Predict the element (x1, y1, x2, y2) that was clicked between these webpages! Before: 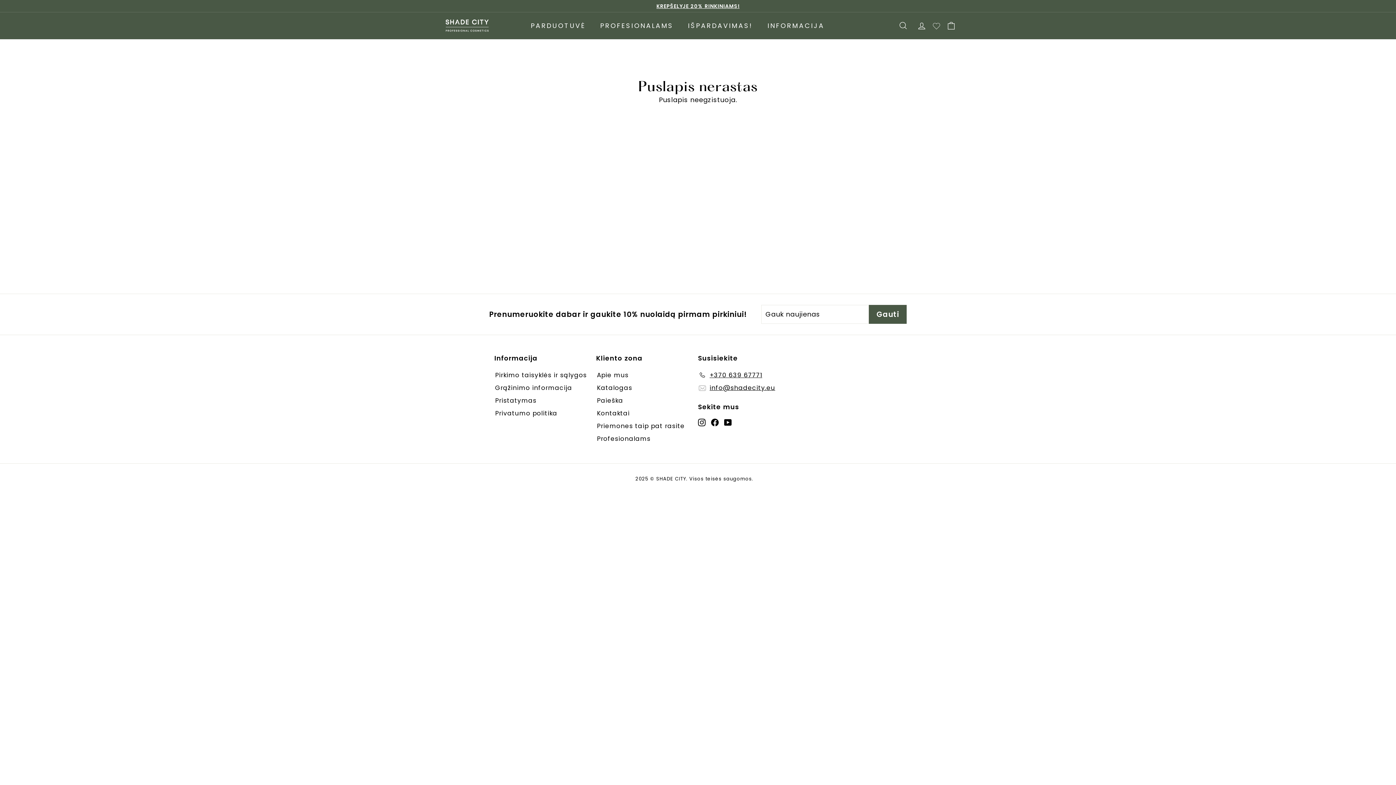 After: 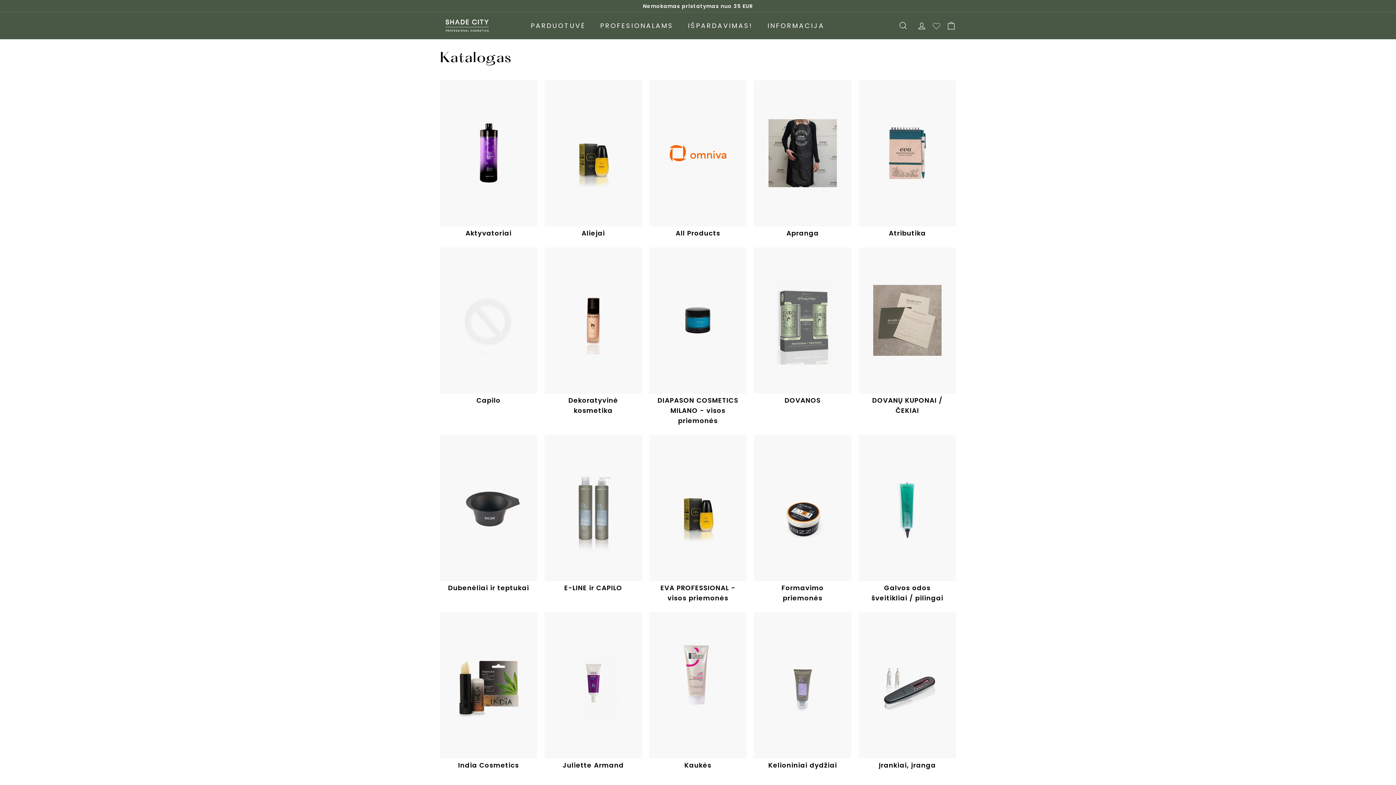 Action: label: Katalogas bbox: (596, 381, 633, 394)